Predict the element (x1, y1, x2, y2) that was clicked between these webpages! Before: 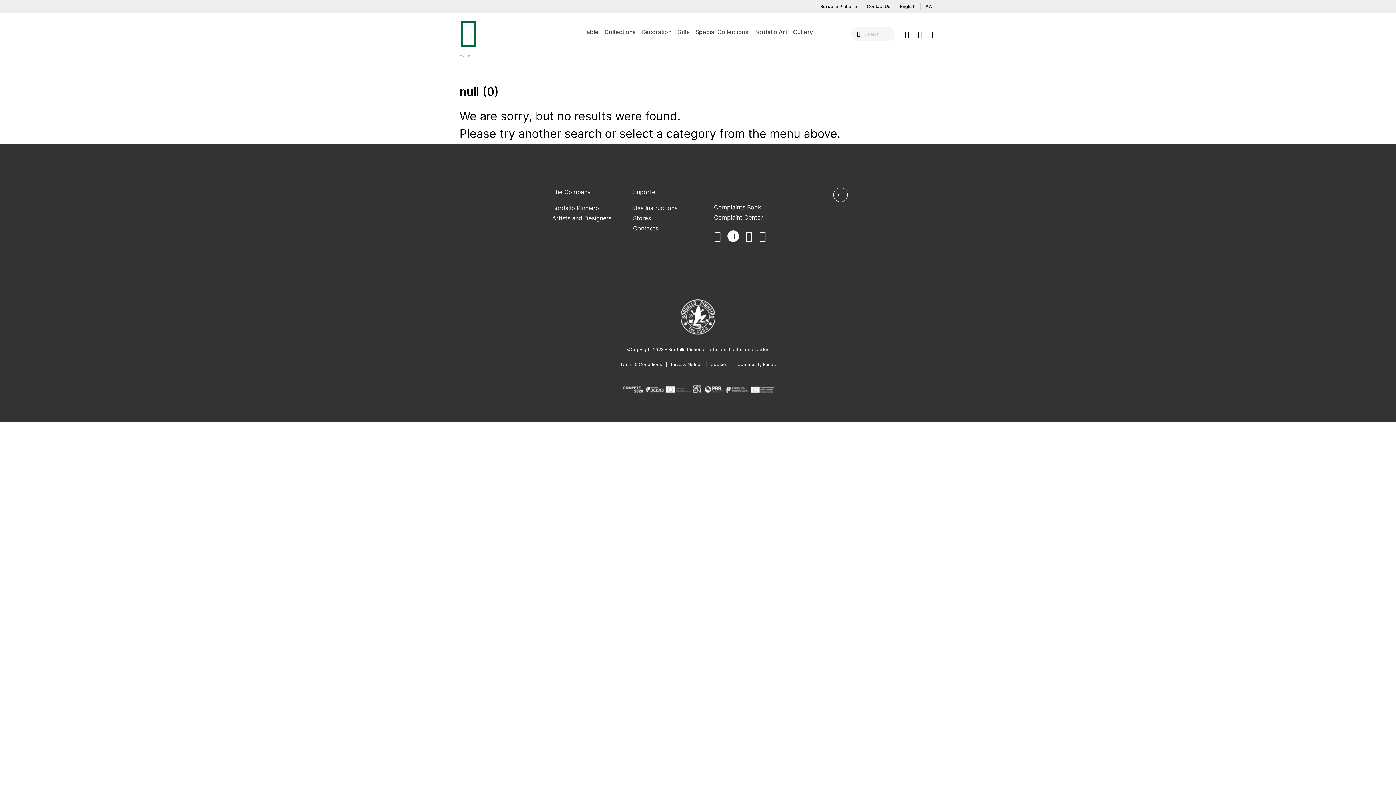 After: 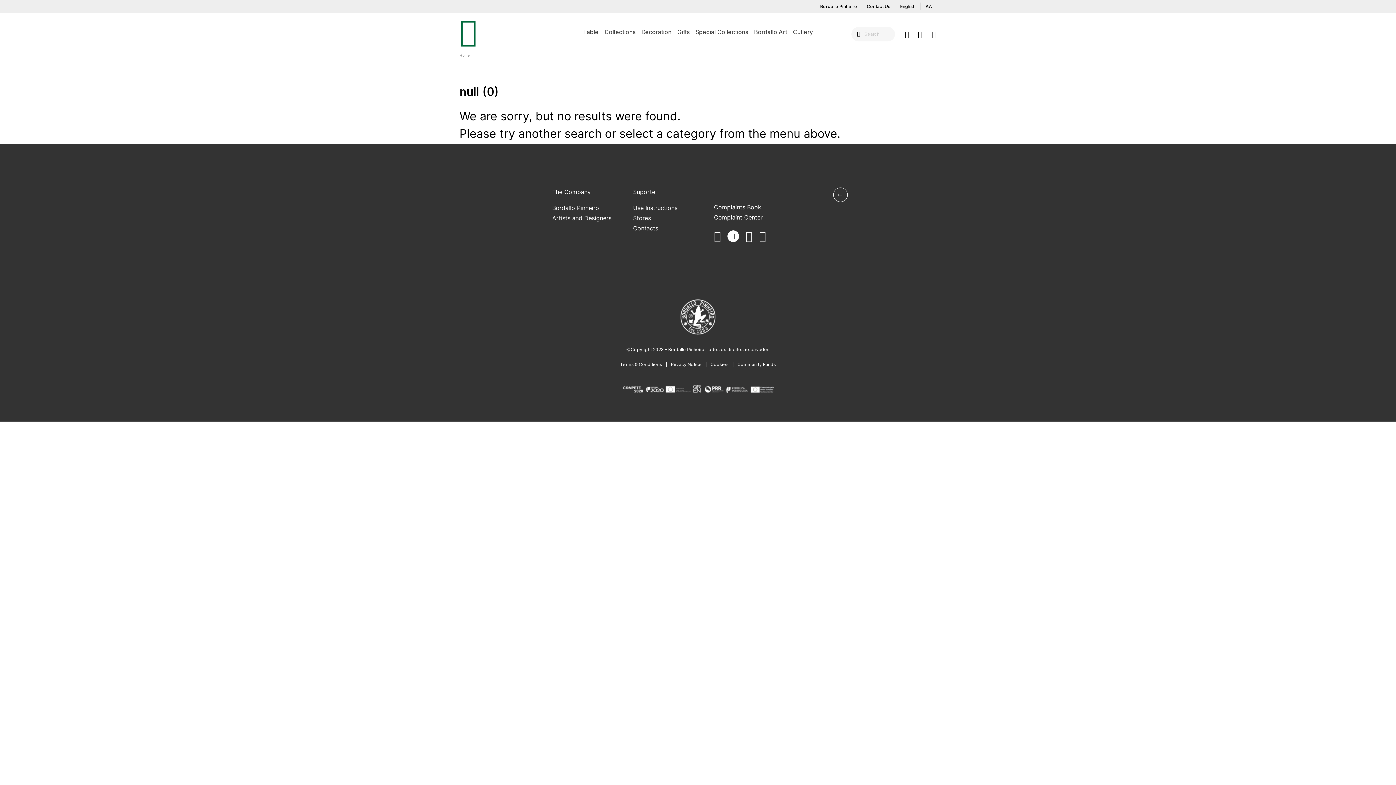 Action: label: Complaints Book bbox: (714, 202, 762, 211)